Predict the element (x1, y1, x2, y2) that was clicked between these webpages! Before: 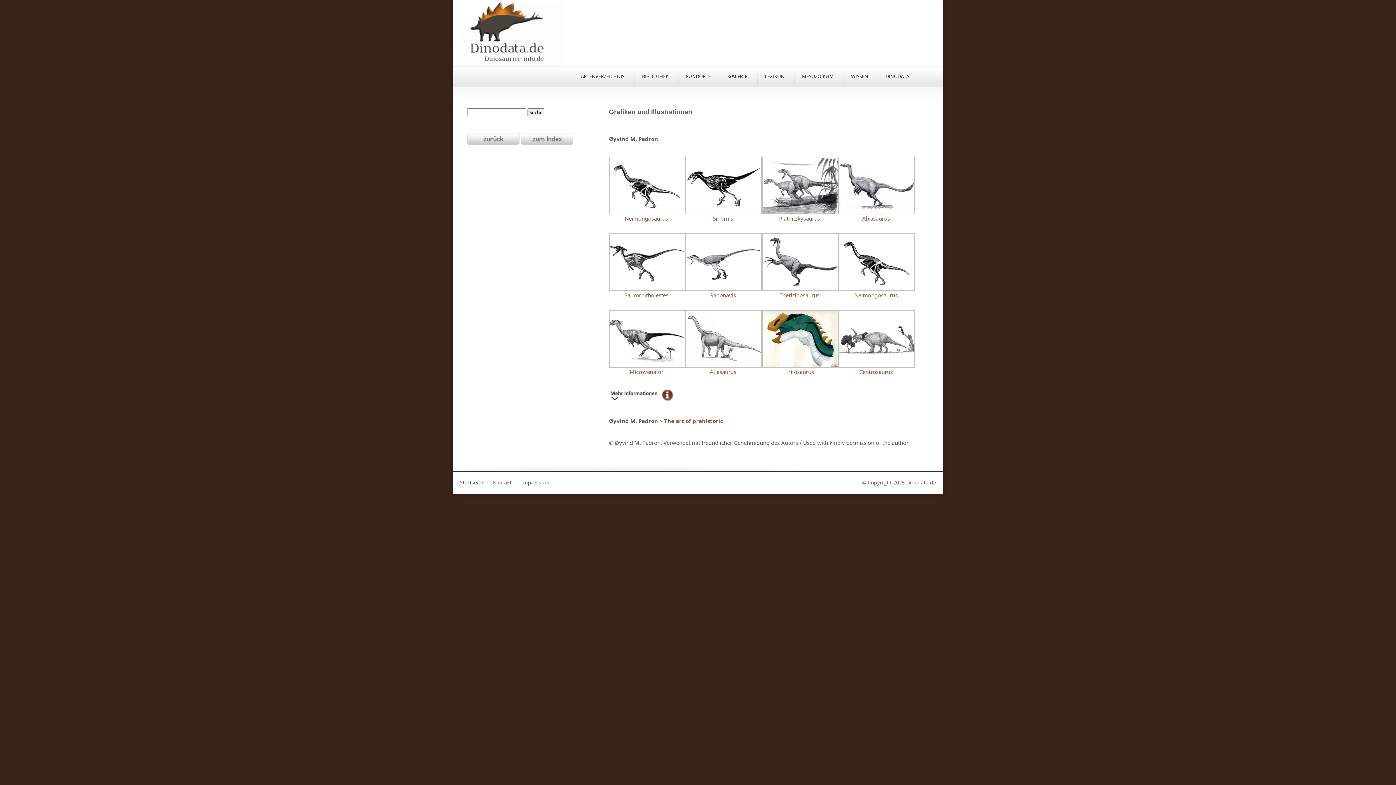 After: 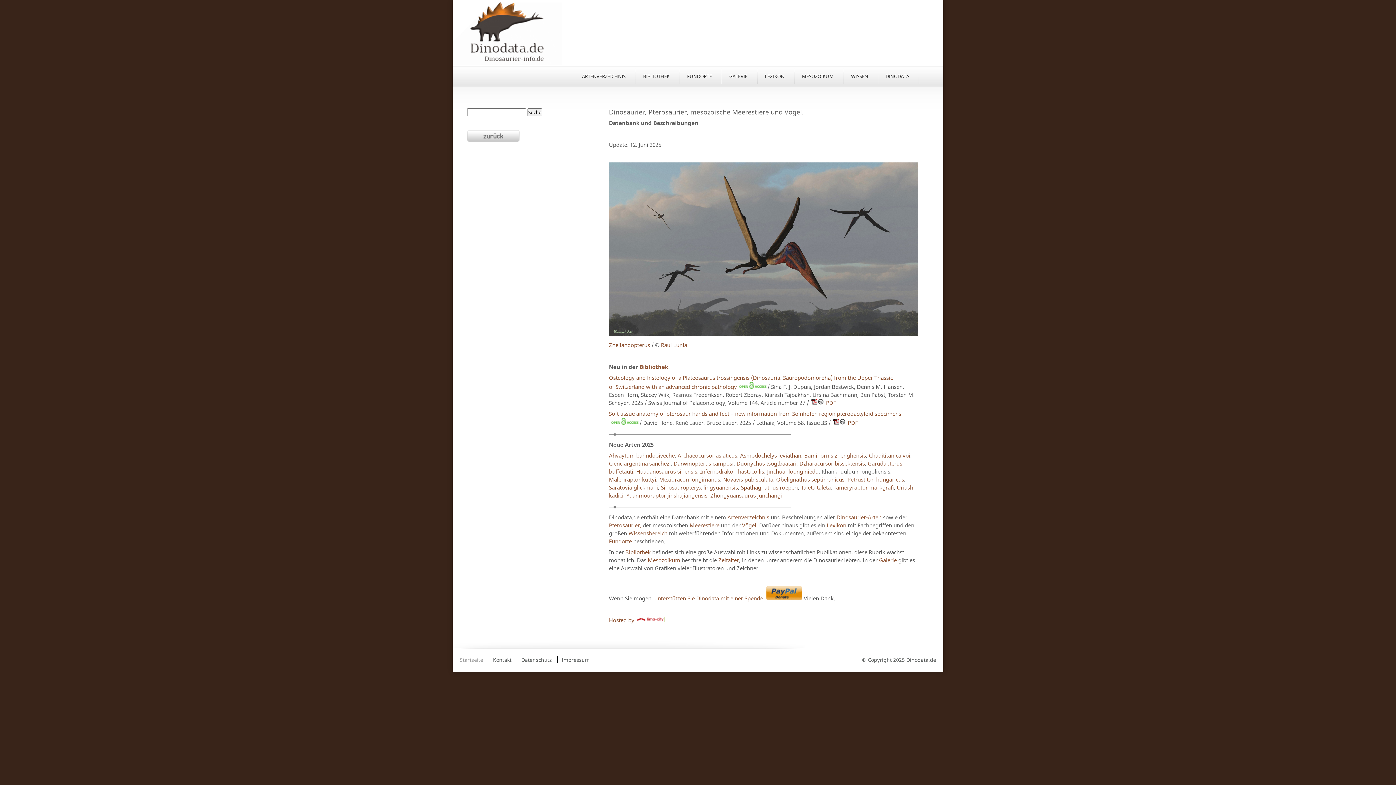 Action: bbox: (460, 479, 483, 486) label: Startseite